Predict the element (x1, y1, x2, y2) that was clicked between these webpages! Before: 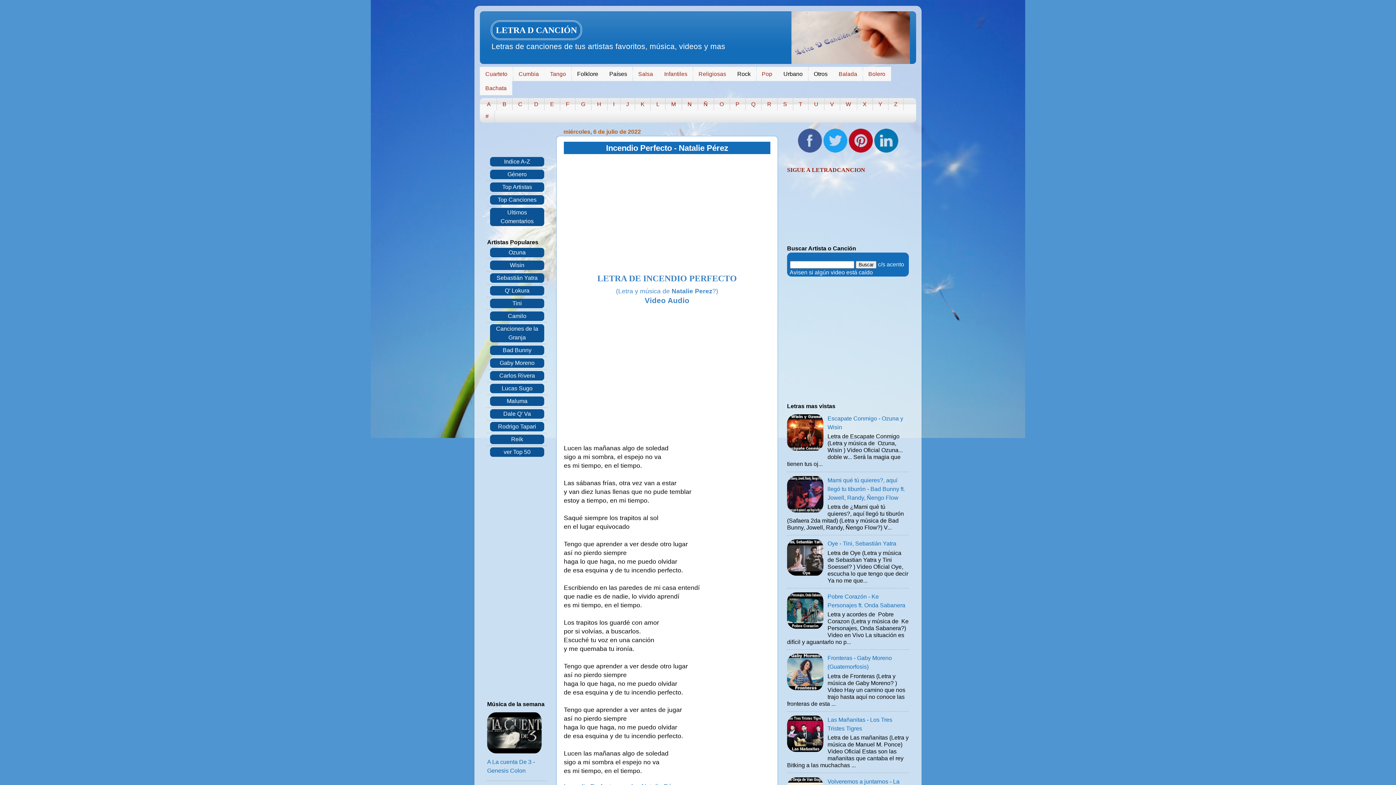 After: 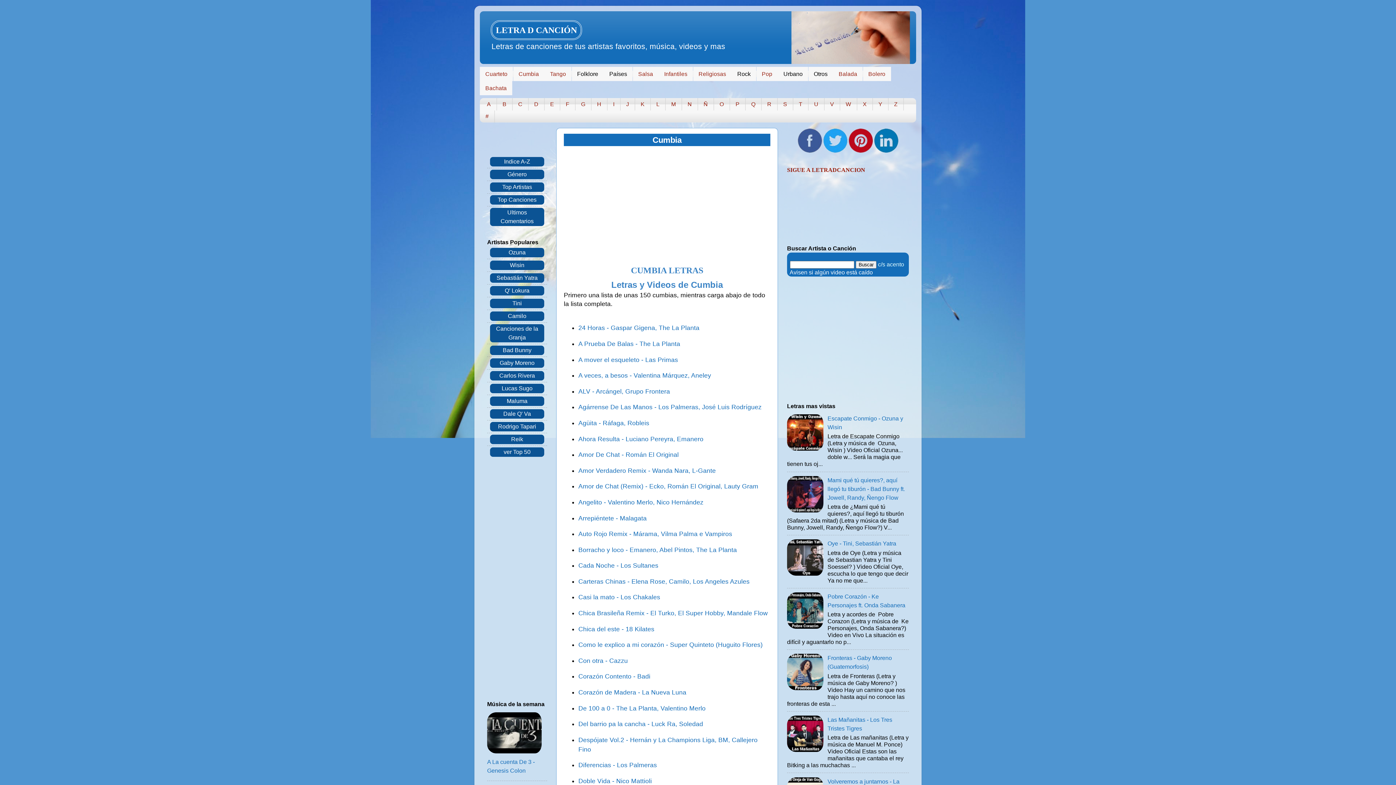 Action: bbox: (518, 70, 539, 77) label: Cumbia